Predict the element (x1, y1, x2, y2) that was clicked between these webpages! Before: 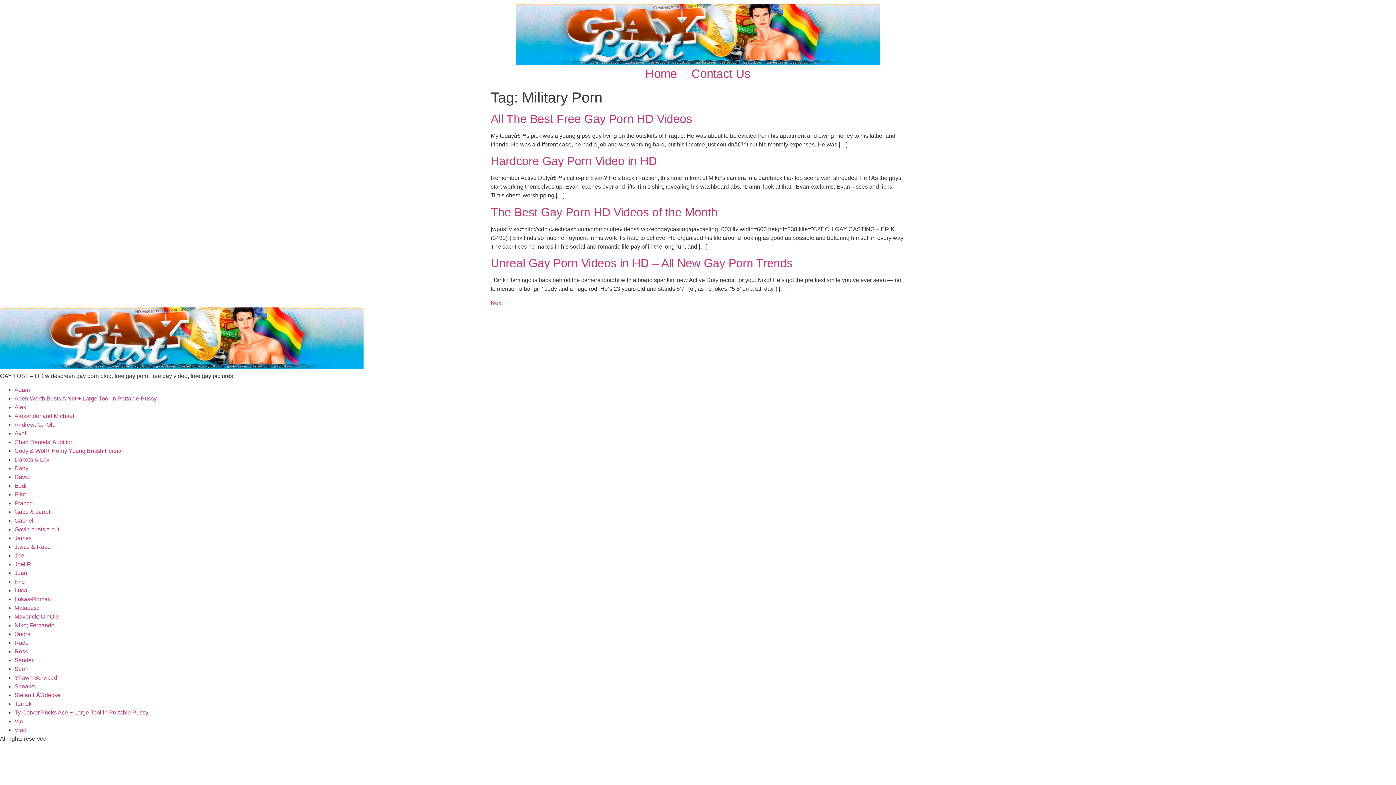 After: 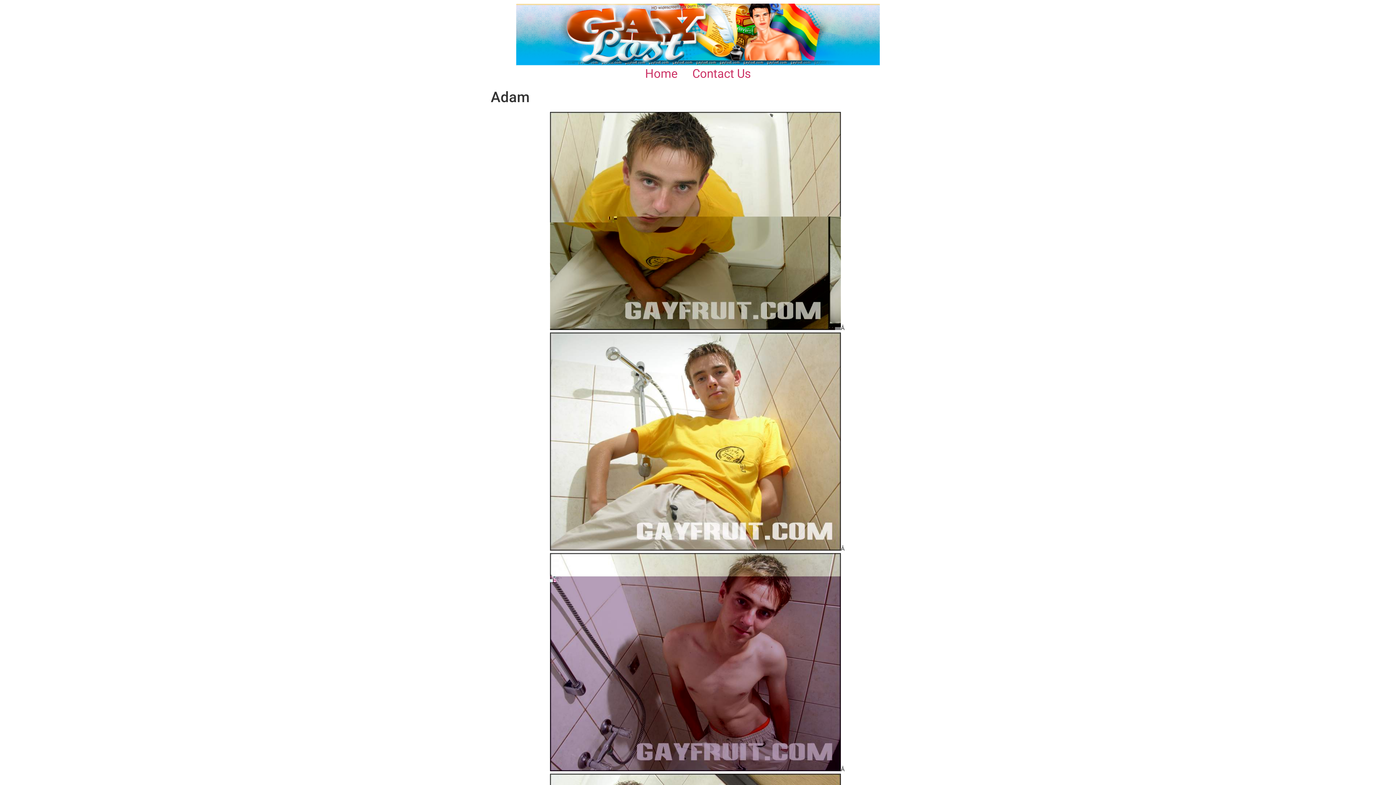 Action: bbox: (14, 386, 29, 393) label: Adam